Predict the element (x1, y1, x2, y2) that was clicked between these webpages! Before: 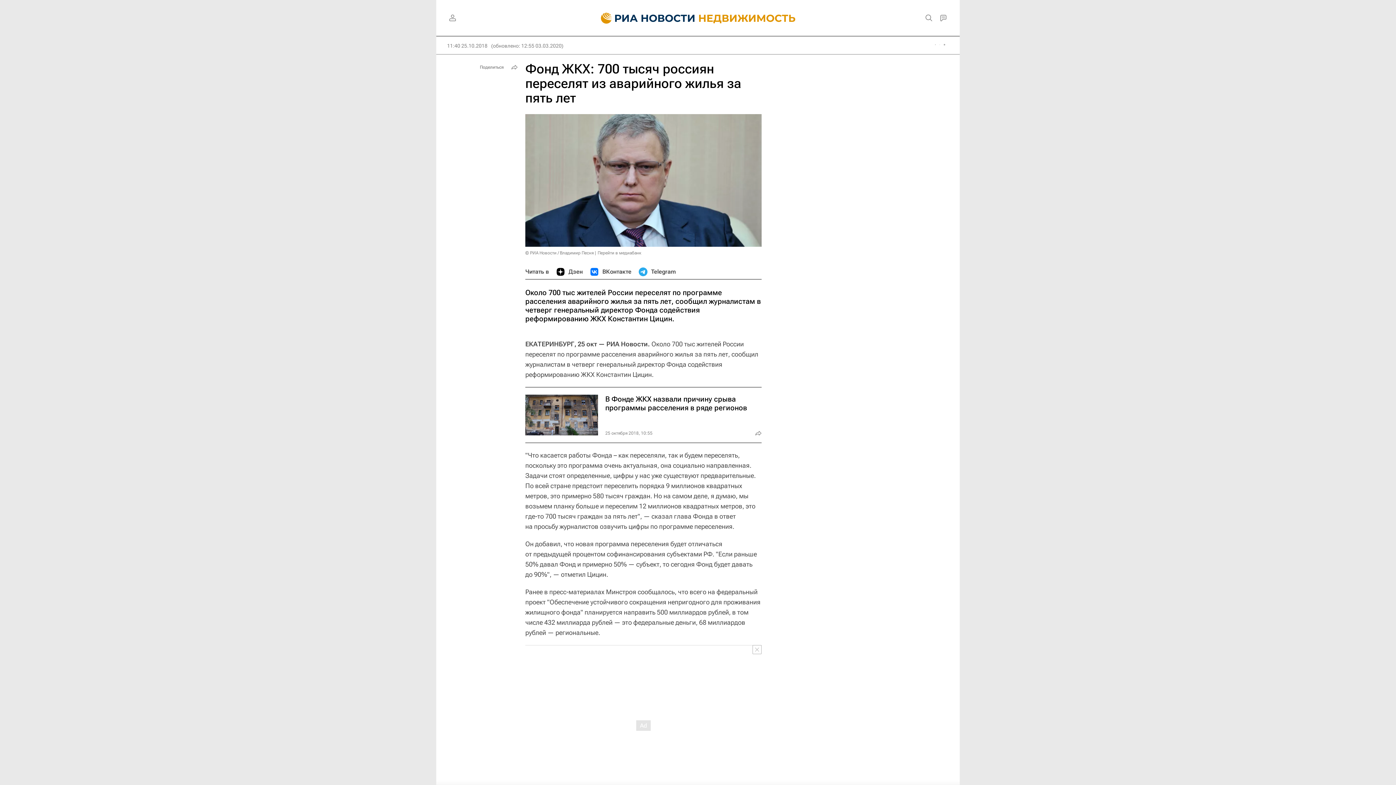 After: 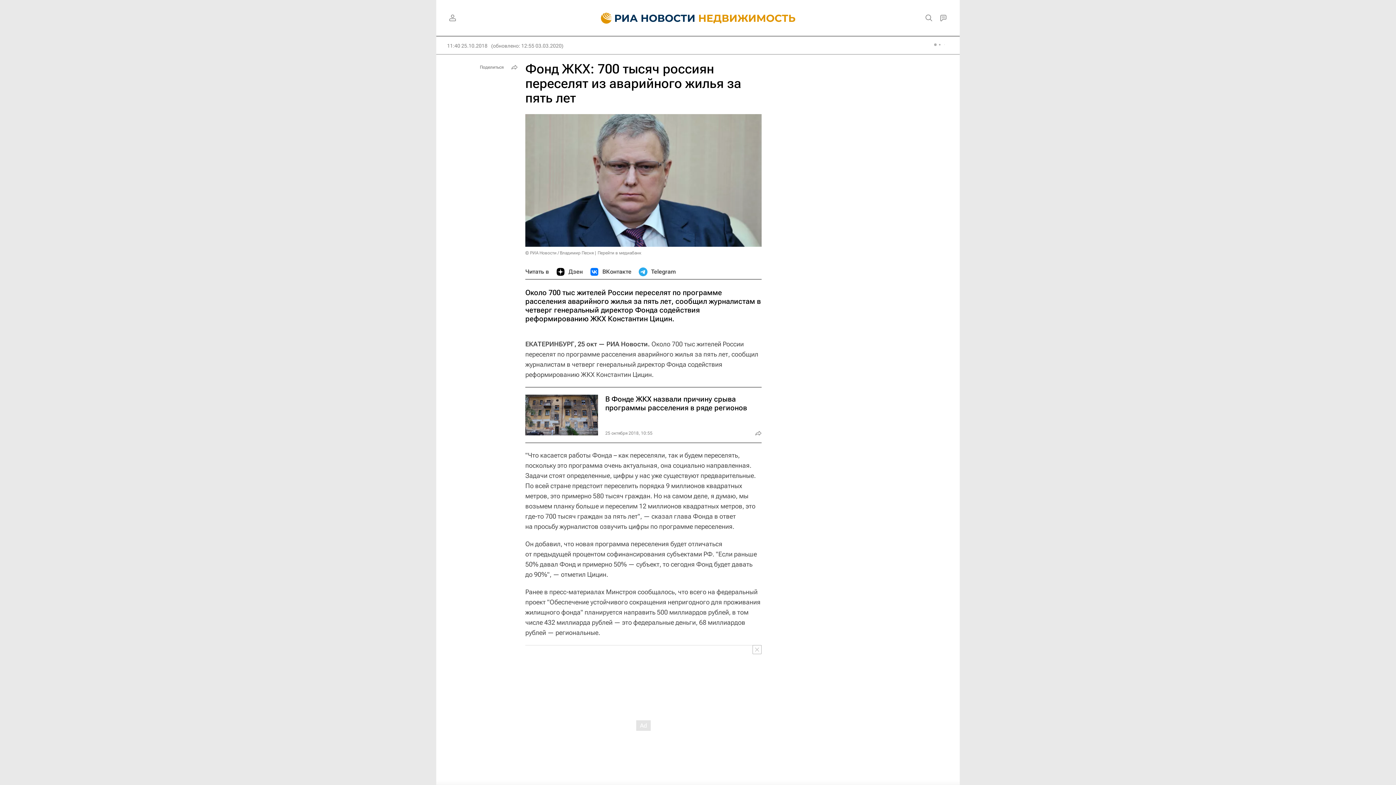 Action: bbox: (556, 264, 582, 279) label: Дзен